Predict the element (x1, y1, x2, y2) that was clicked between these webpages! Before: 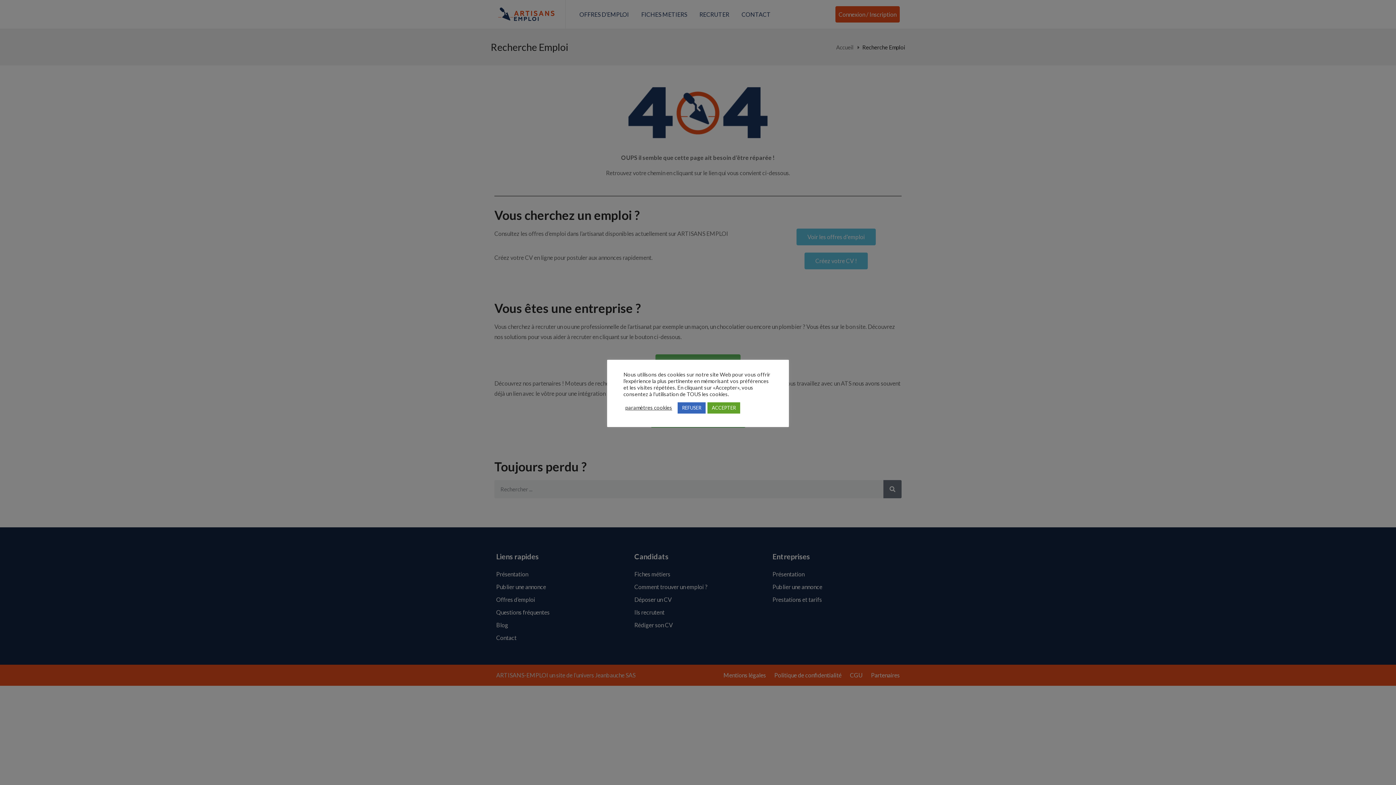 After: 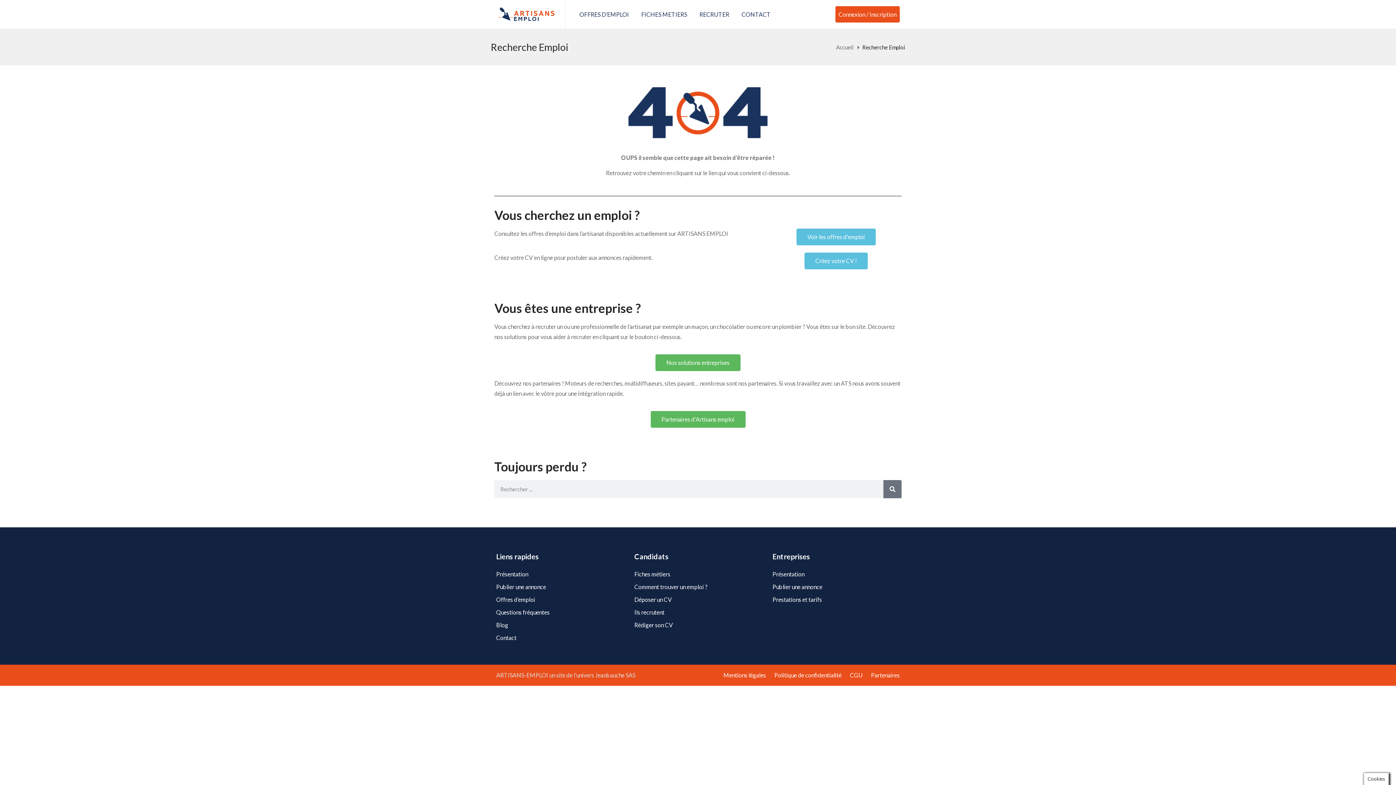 Action: label: REFUSER bbox: (677, 402, 705, 413)